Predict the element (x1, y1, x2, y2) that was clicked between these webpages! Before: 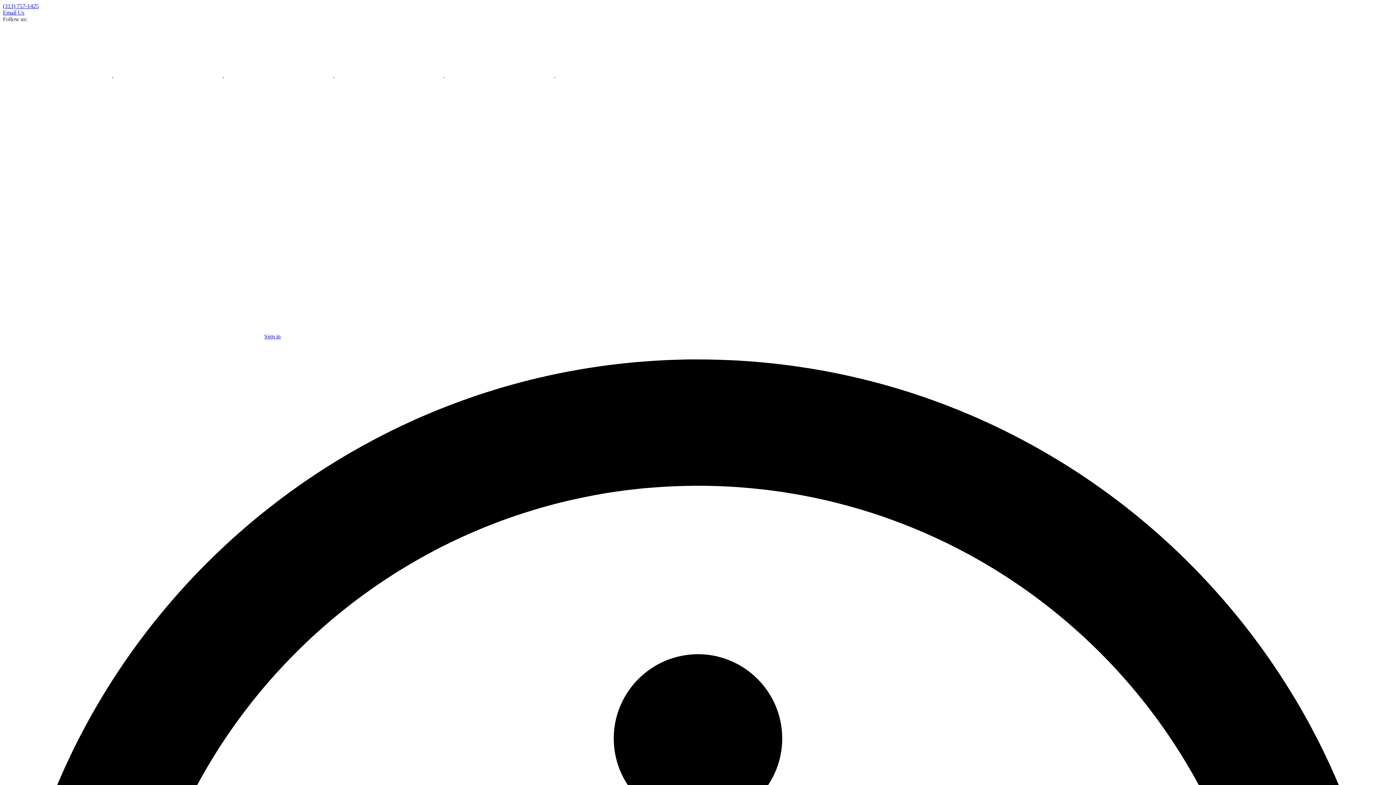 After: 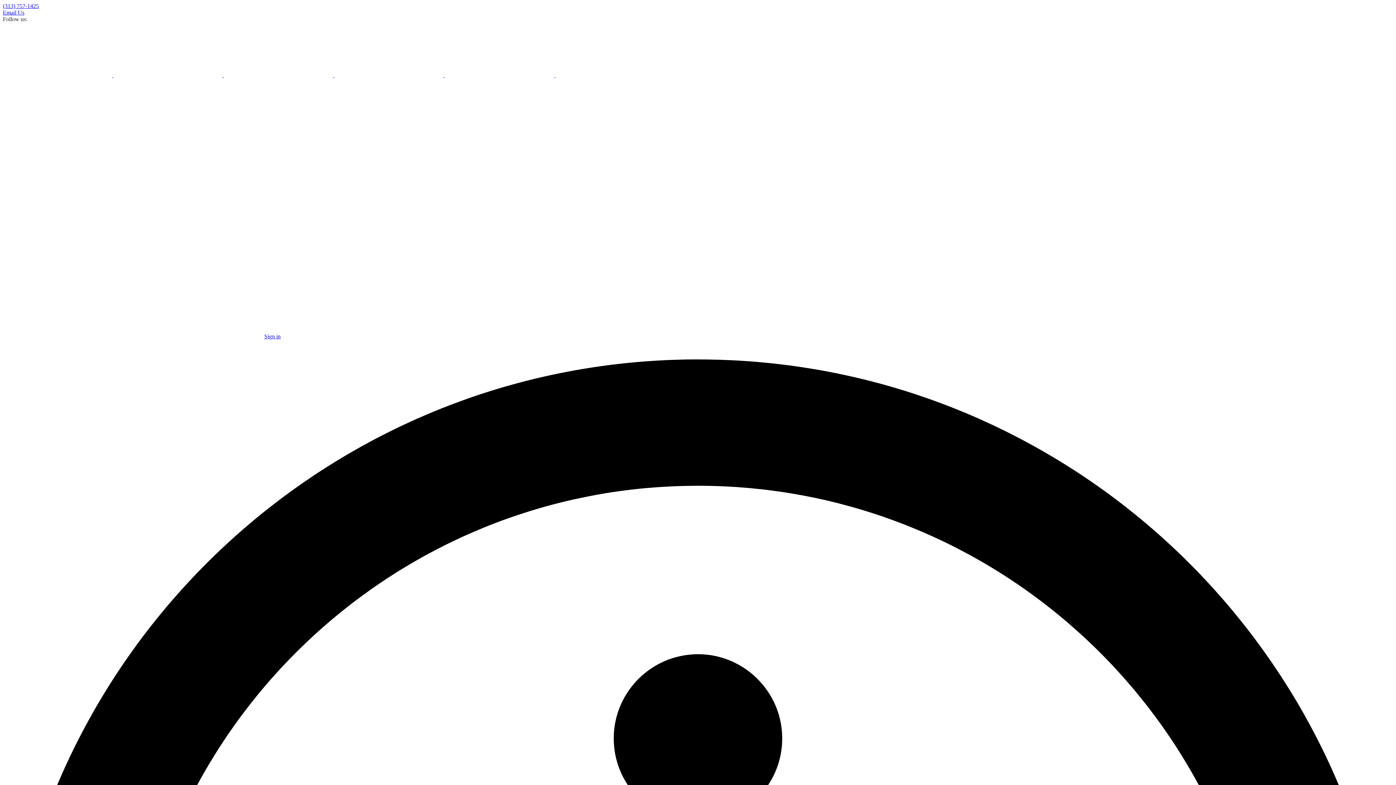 Action: label:   bbox: (334, 72, 445, 78)